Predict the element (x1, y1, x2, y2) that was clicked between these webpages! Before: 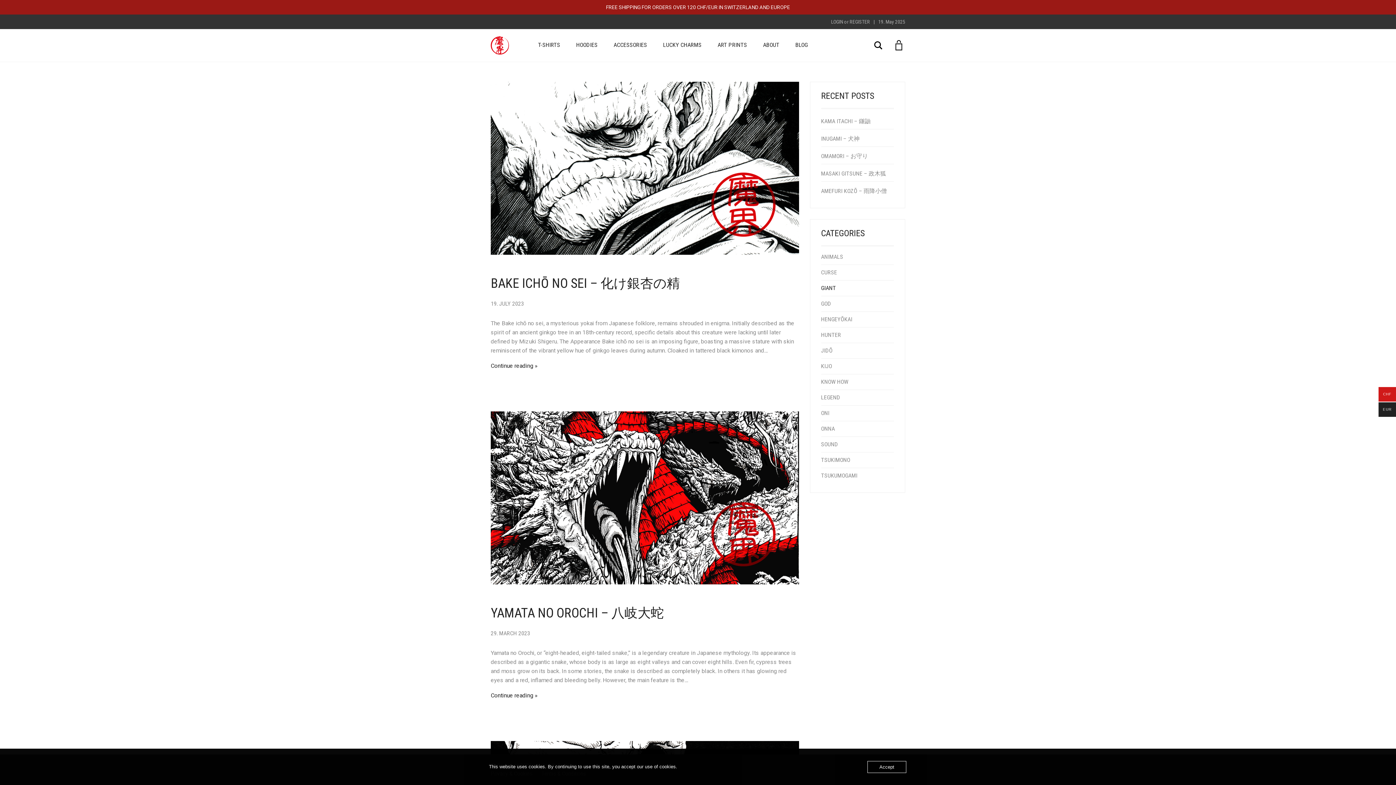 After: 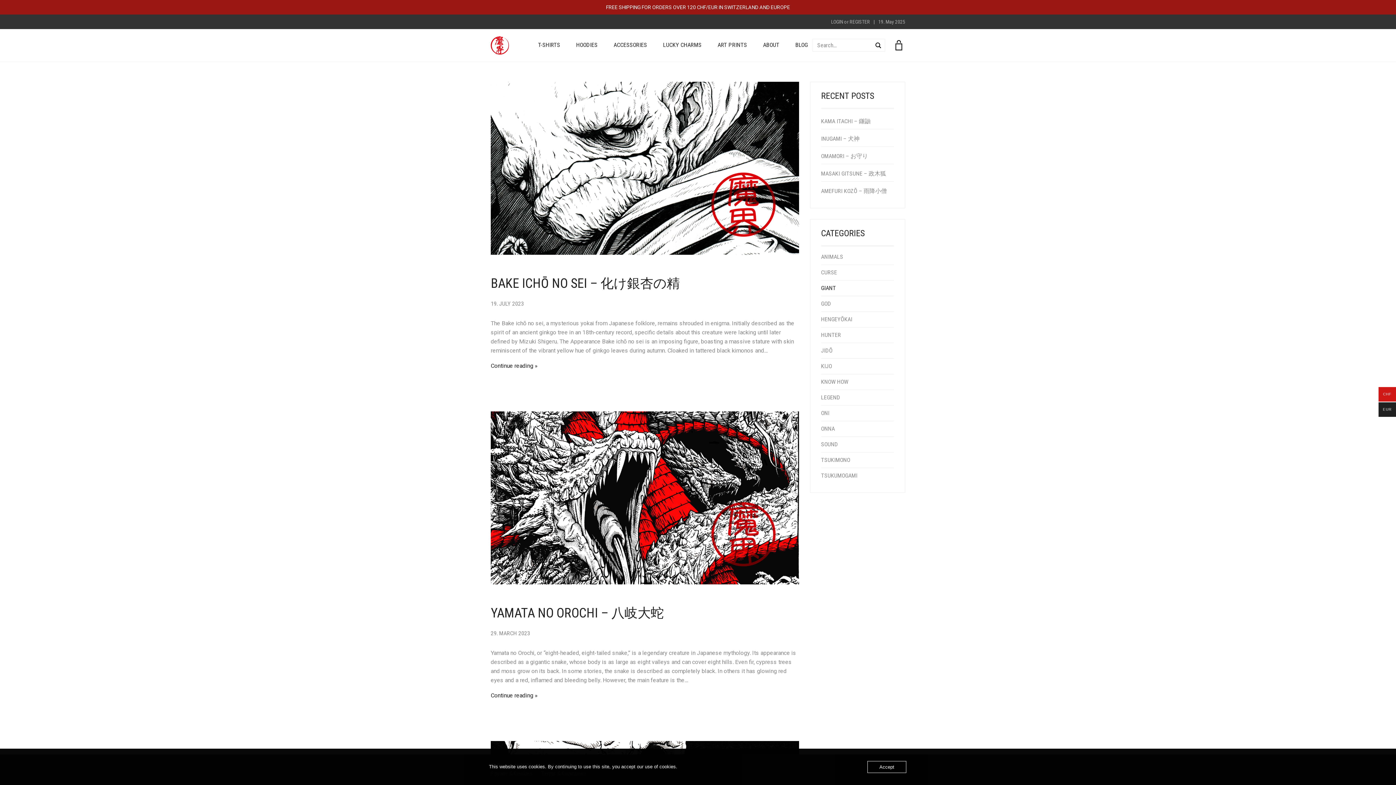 Action: label: Search bbox: (873, 40, 883, 50)